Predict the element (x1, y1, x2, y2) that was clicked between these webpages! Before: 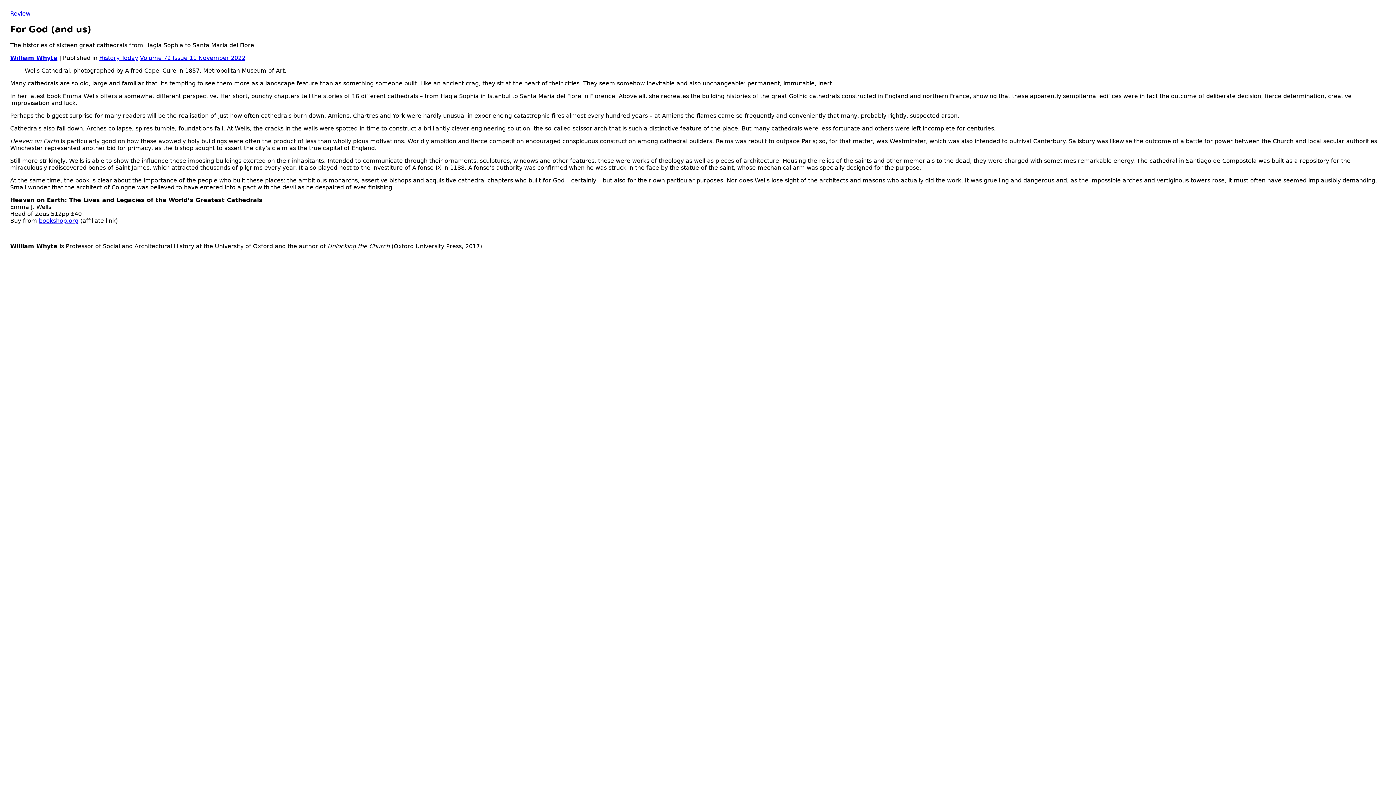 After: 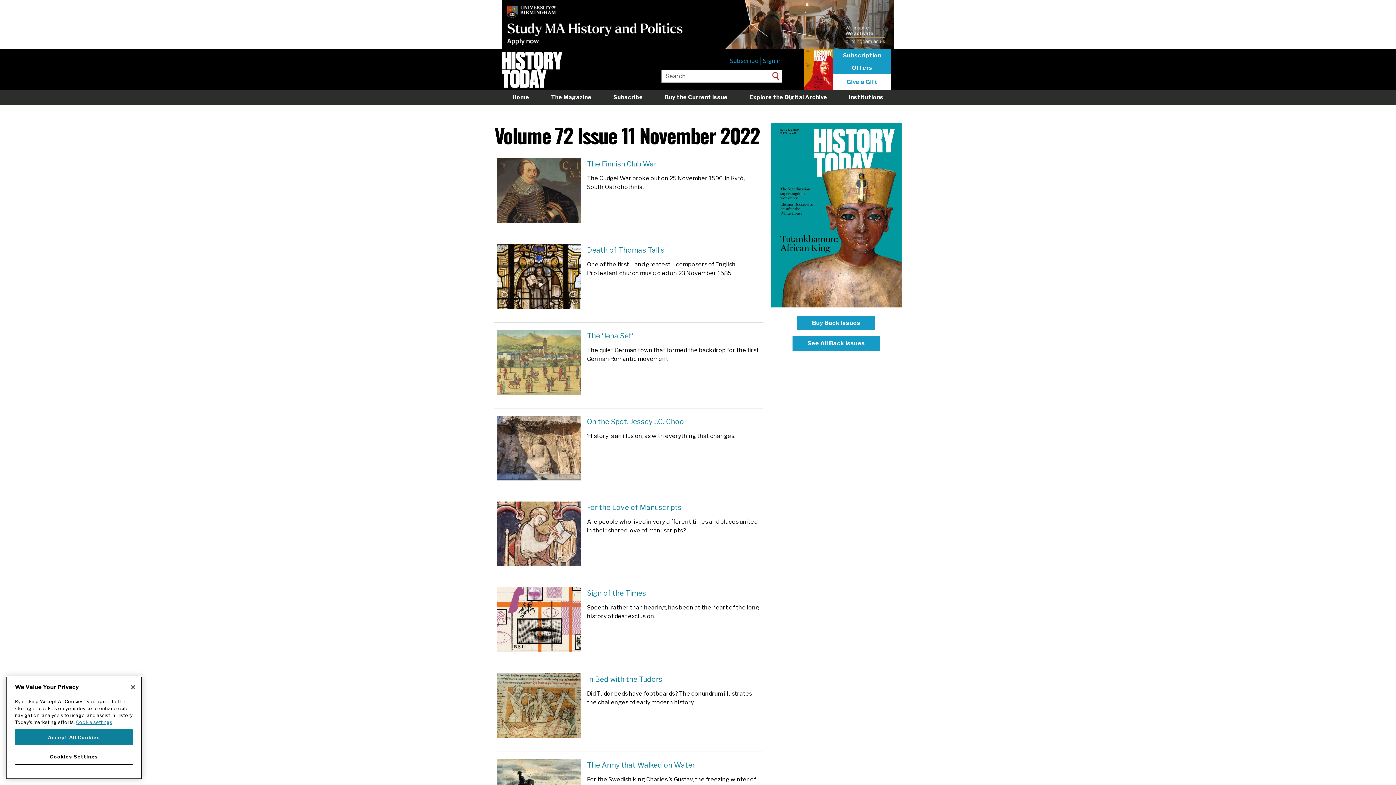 Action: label: Volume 72 Issue 11 November 2022 bbox: (140, 54, 245, 61)